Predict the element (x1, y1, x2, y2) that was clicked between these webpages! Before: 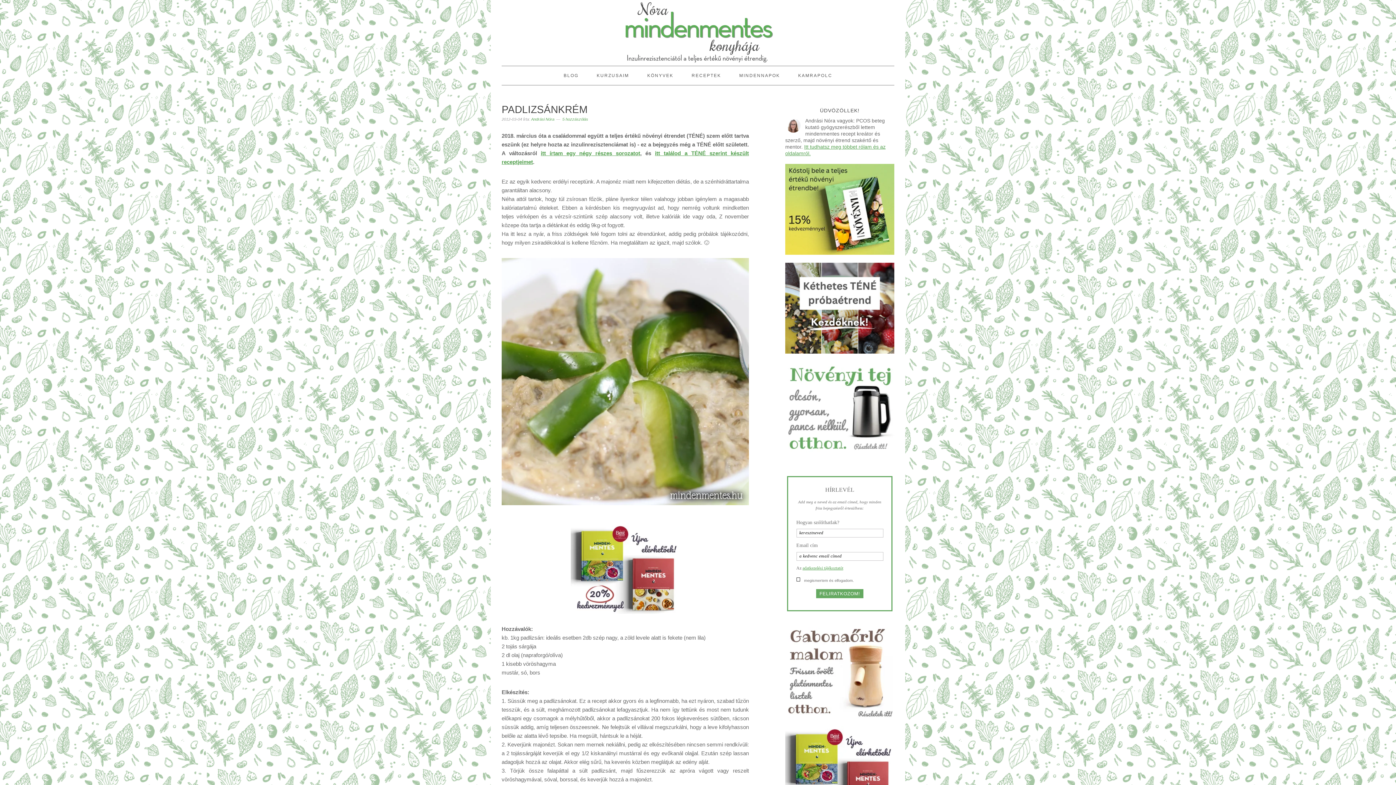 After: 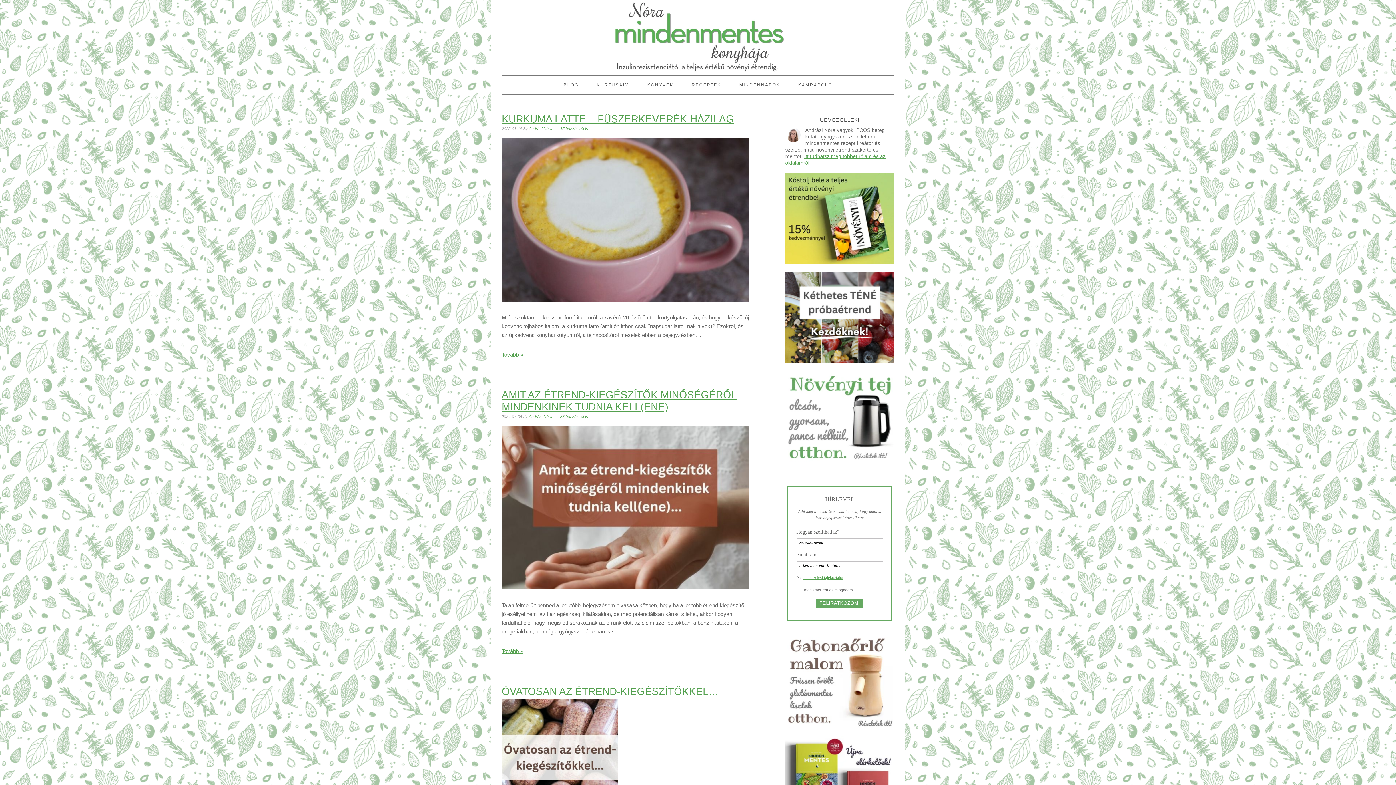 Action: label: Andrási Nóra bbox: (531, 117, 554, 121)